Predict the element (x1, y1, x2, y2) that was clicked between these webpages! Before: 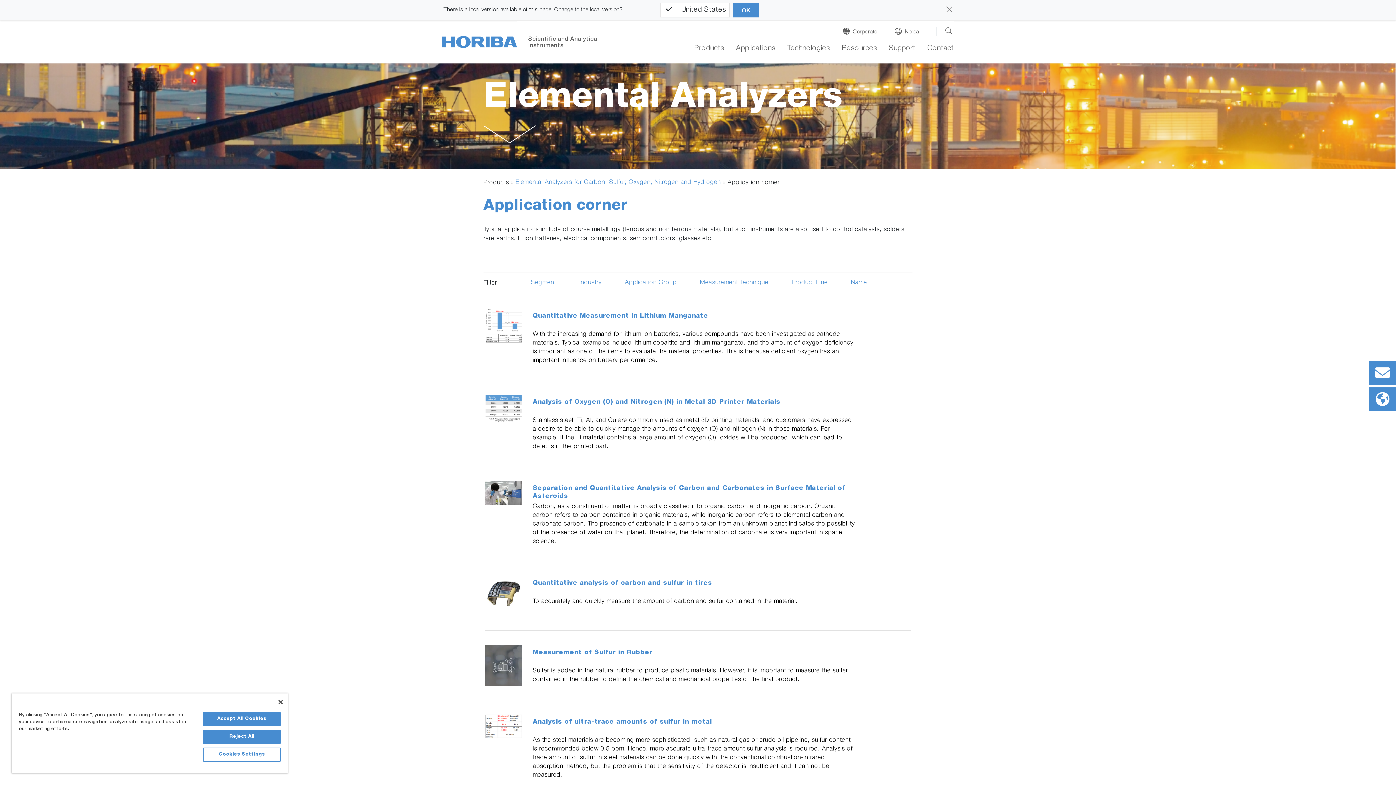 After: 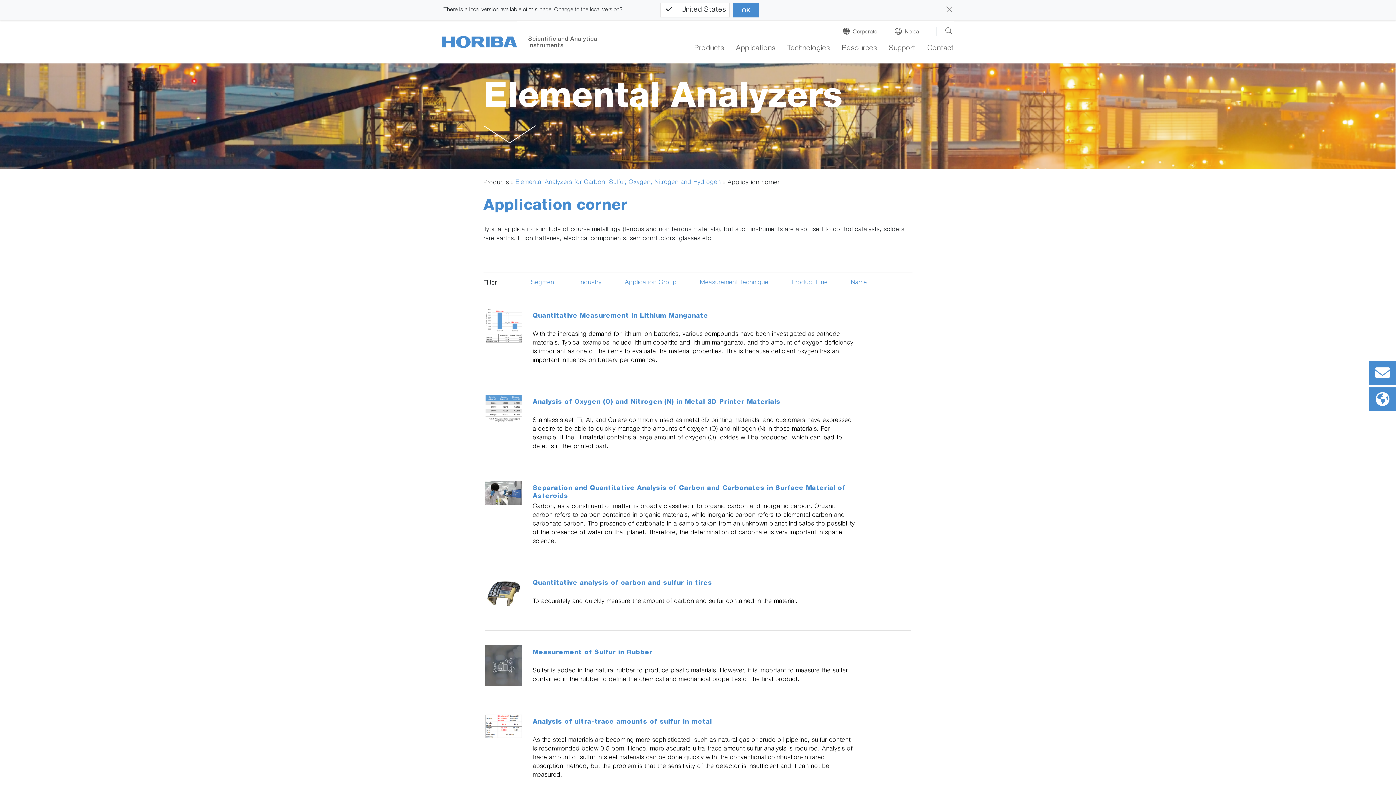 Action: bbox: (203, 730, 280, 744) label: Reject All